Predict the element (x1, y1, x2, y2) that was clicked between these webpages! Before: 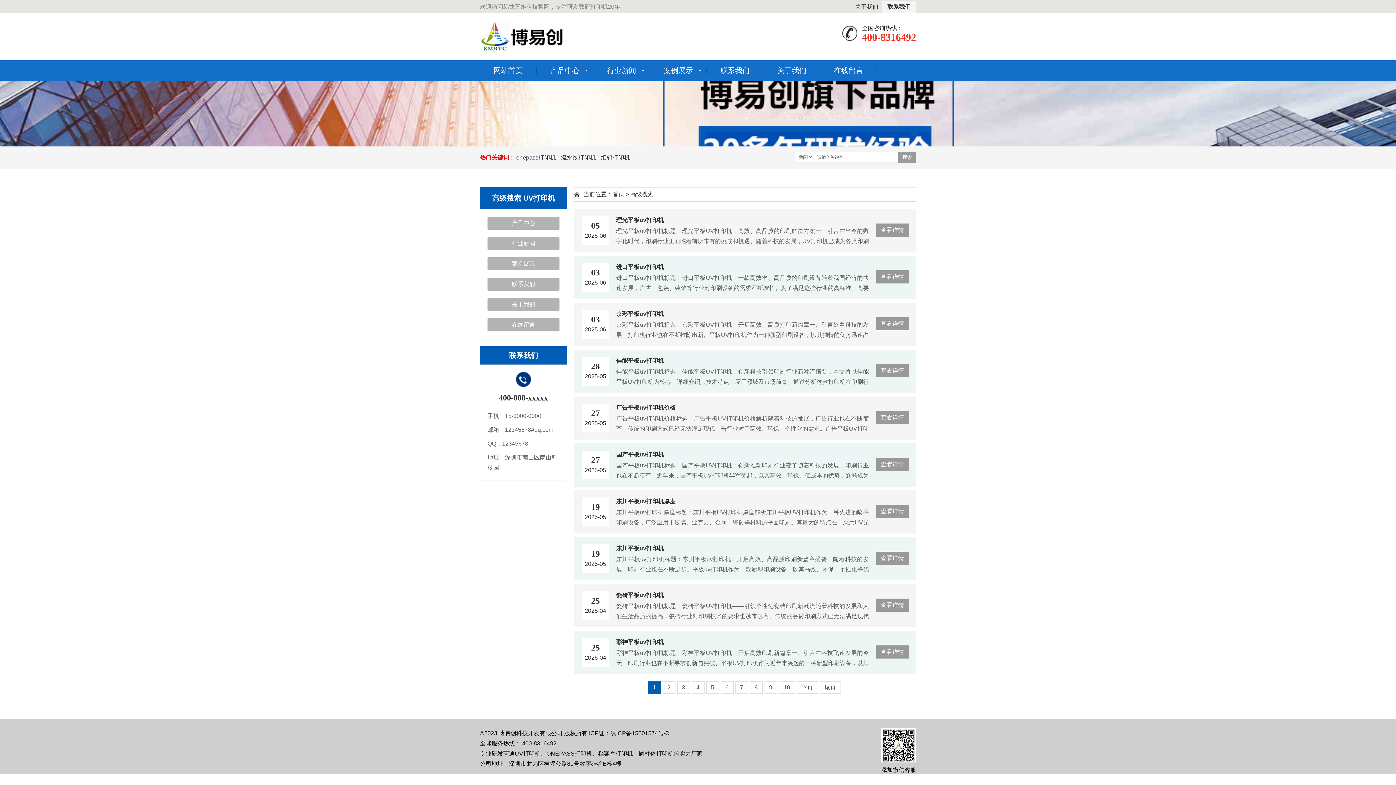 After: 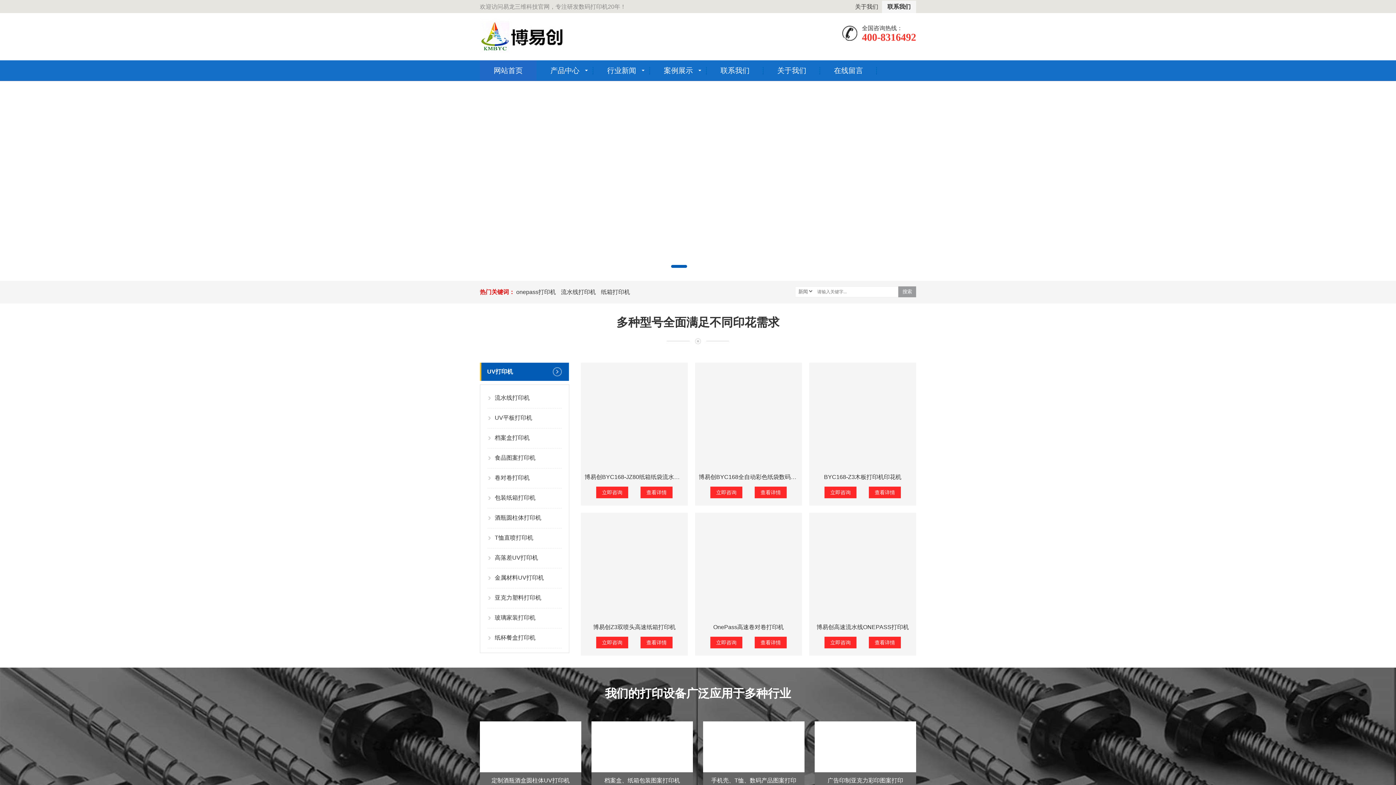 Action: bbox: (574, 537, 916, 580) label: 查看详情
19
2025-05
东川平板uv打印机

东川平板uv打印机标题：东川平板uv打印机：开启高效、高品质印刷新篇章摘要：随着科技的发展，印刷行业也在不断进步。平板uv打印机作为一款新型印刷设备，以其高效、环保、个性化等优势逐渐成为市场的新宠。本文将详细介绍东川平板uv打印机的性能特点、应用领域以及其在印刷行业中的优势，帮助您.......